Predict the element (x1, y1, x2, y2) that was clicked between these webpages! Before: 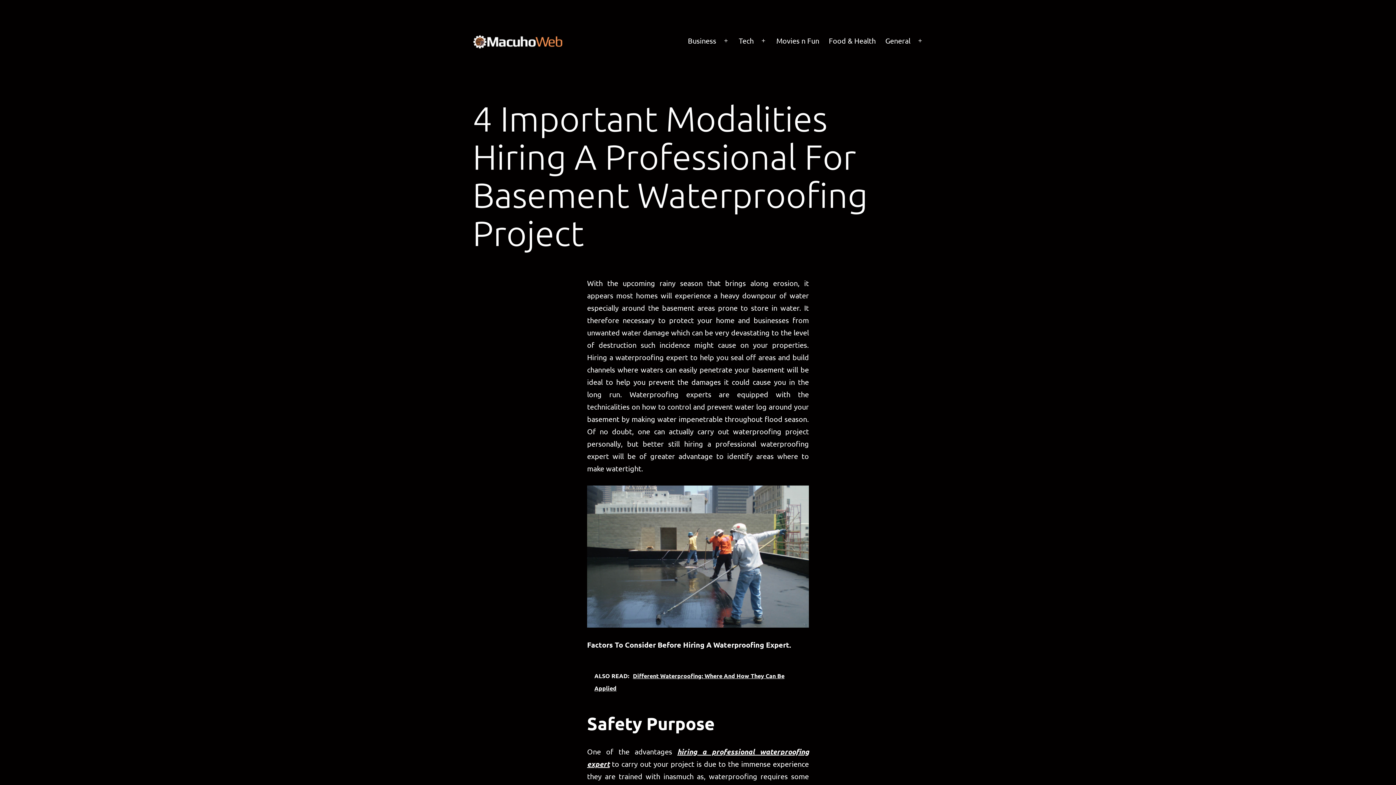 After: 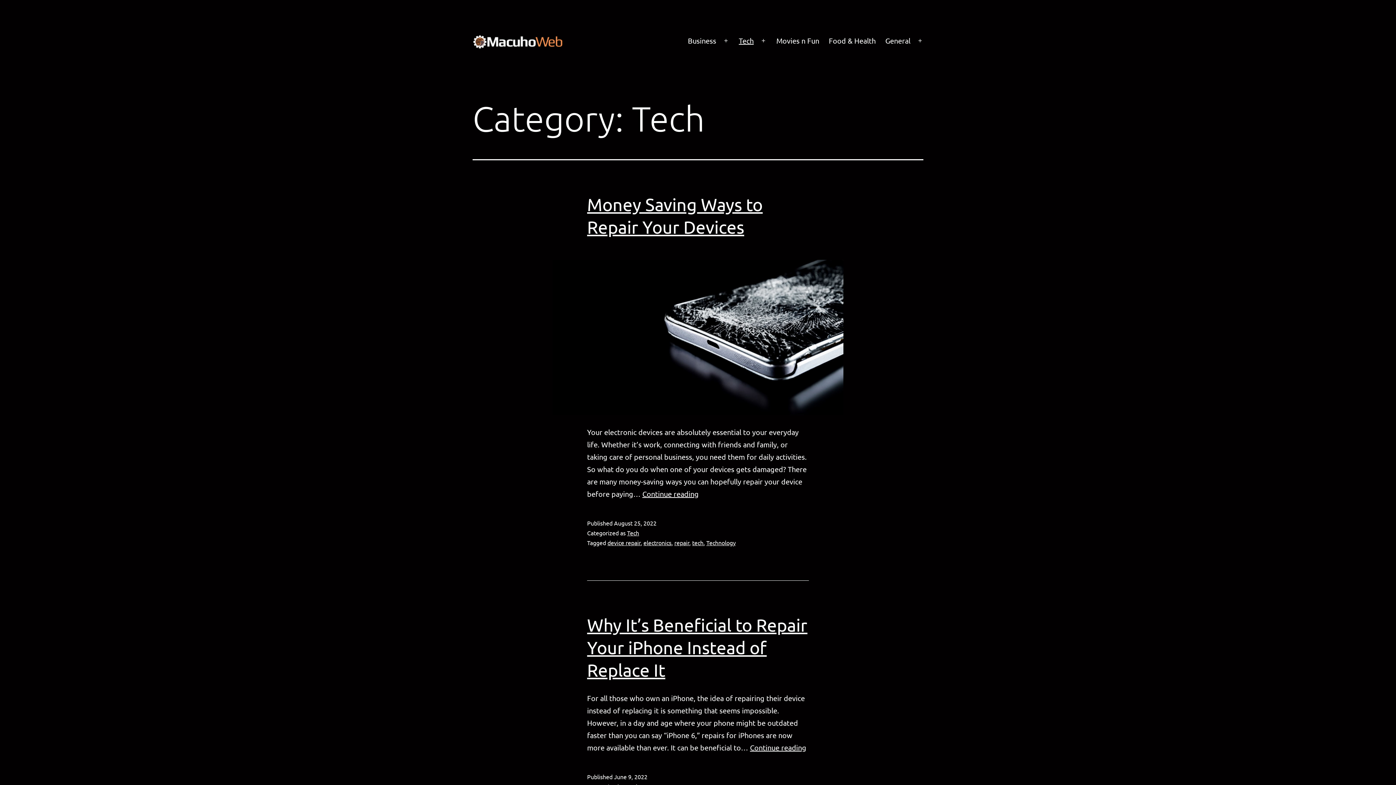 Action: label: Tech bbox: (734, 31, 758, 50)